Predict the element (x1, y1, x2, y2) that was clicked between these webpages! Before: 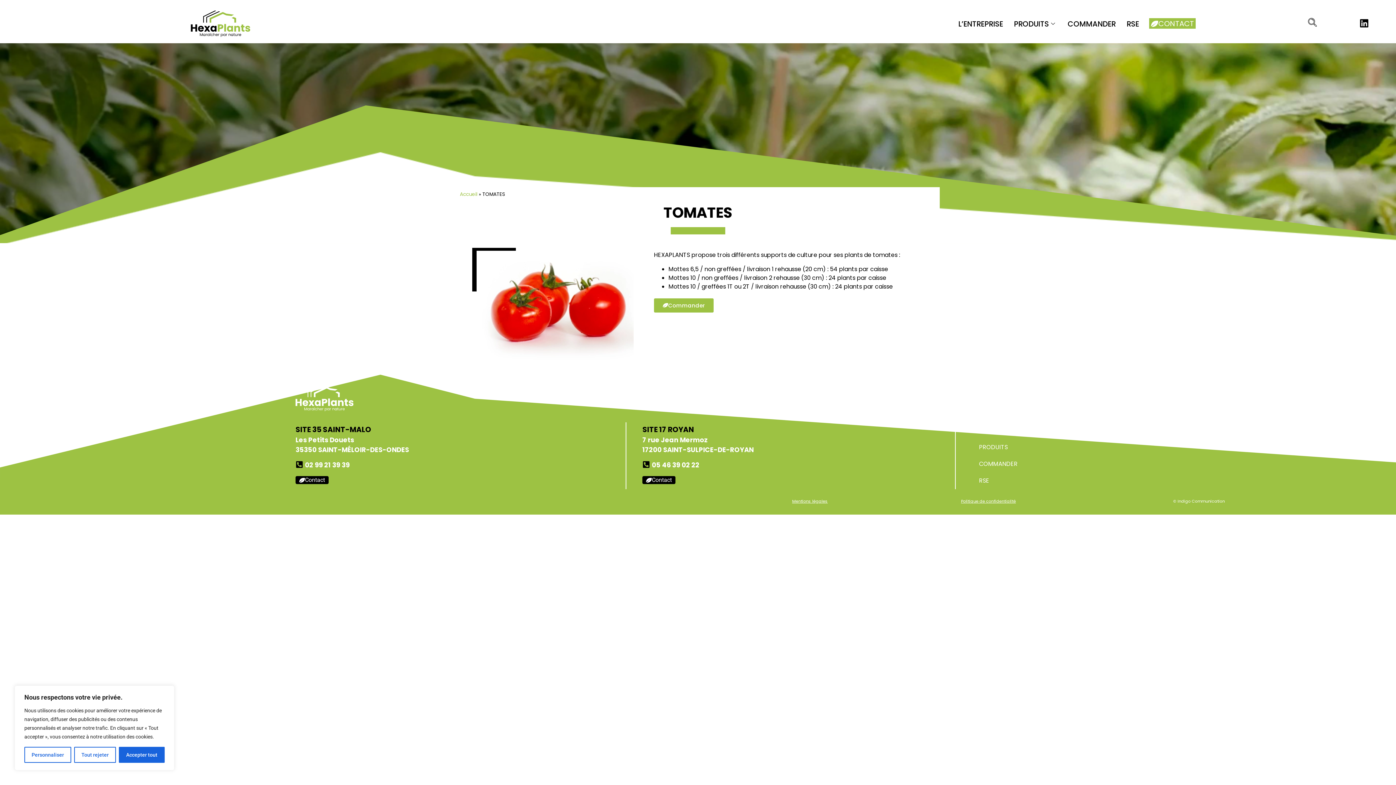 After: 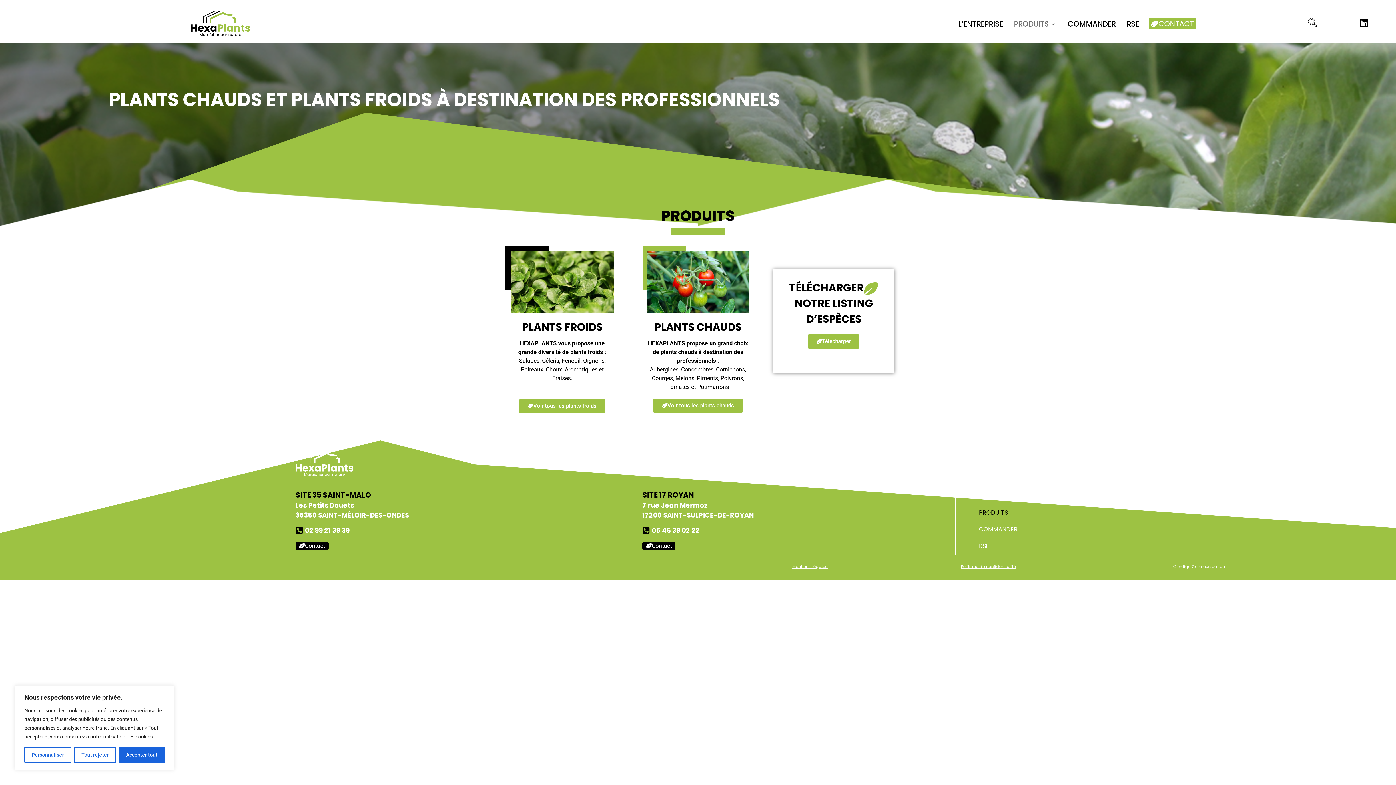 Action: bbox: (1008, 9, 1062, 38) label: PRODUITS